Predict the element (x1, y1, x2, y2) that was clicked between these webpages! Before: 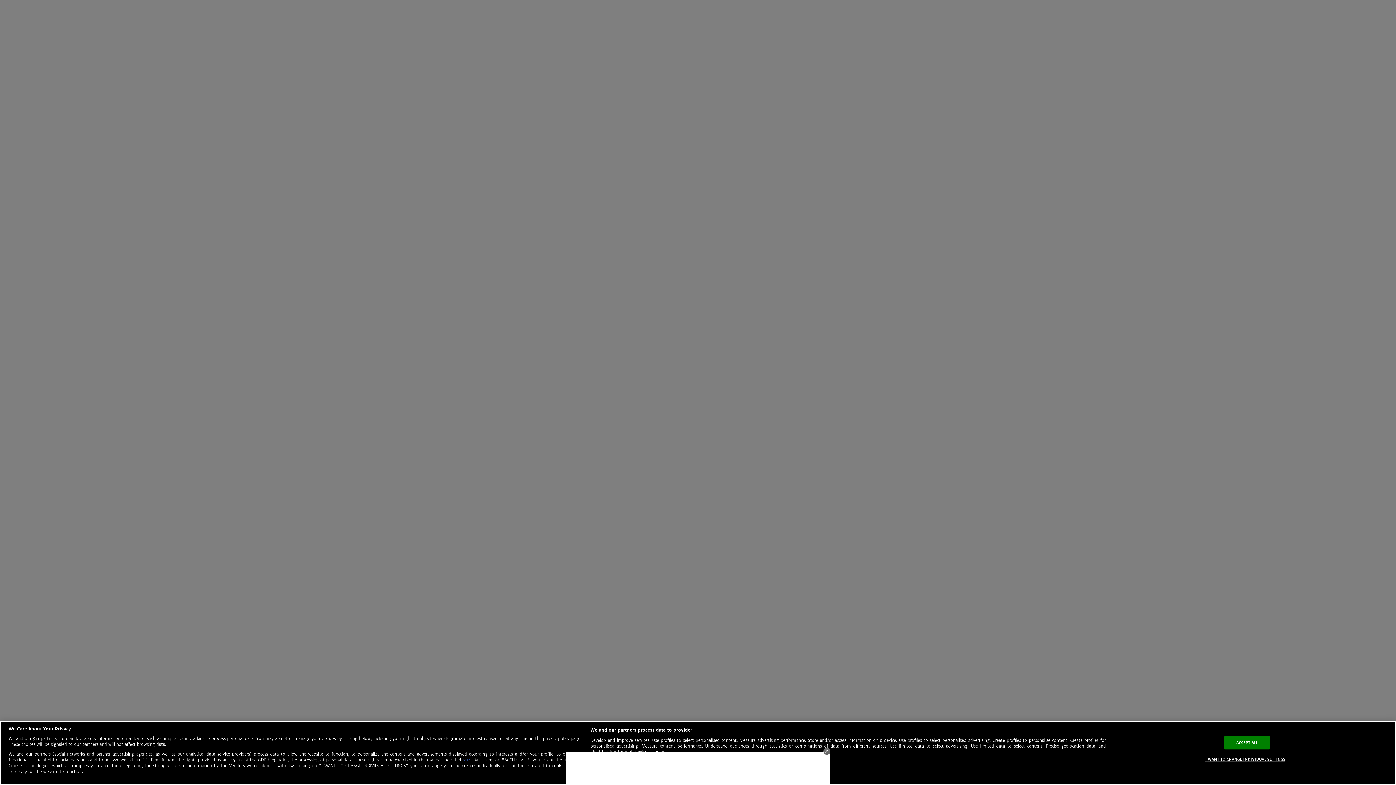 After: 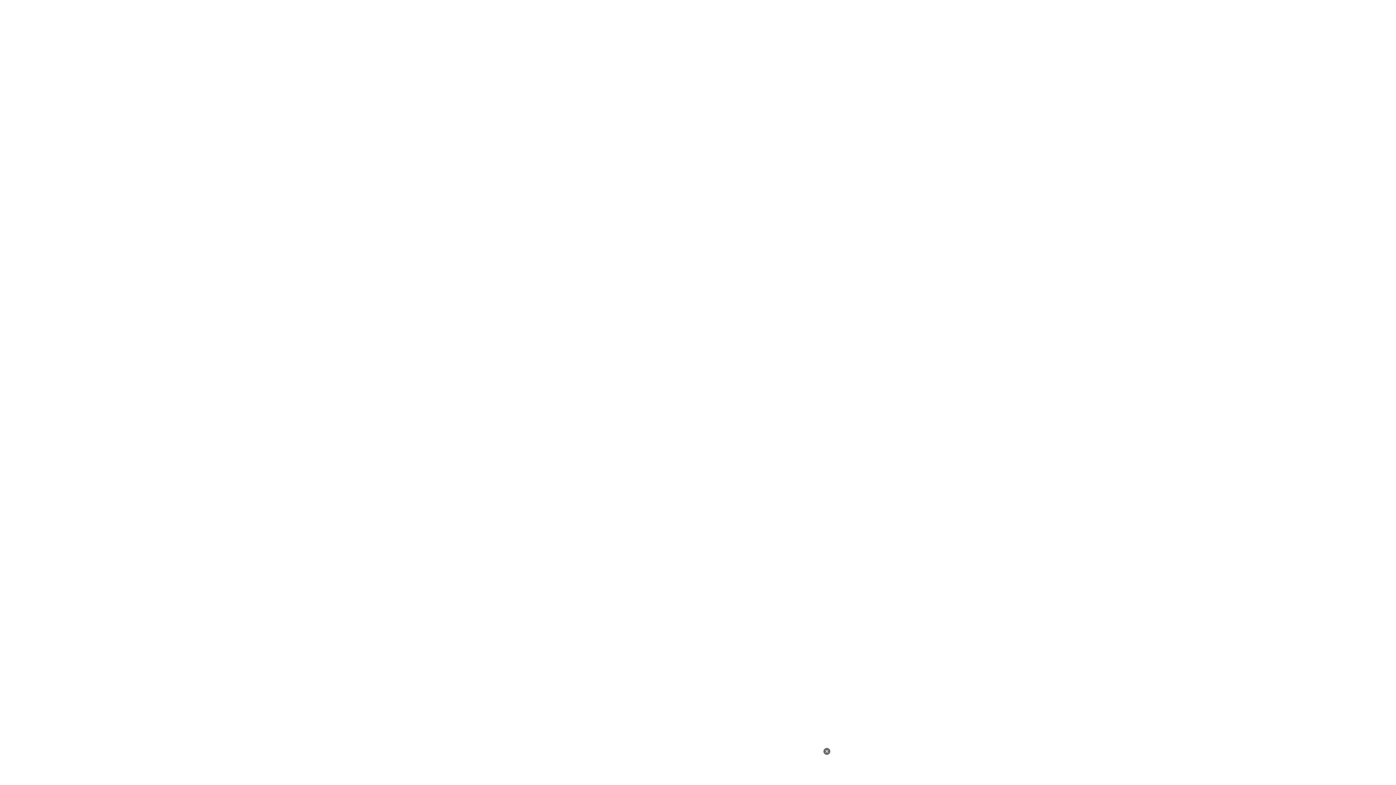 Action: bbox: (1224, 736, 1270, 749) label: ACCEPT ALL